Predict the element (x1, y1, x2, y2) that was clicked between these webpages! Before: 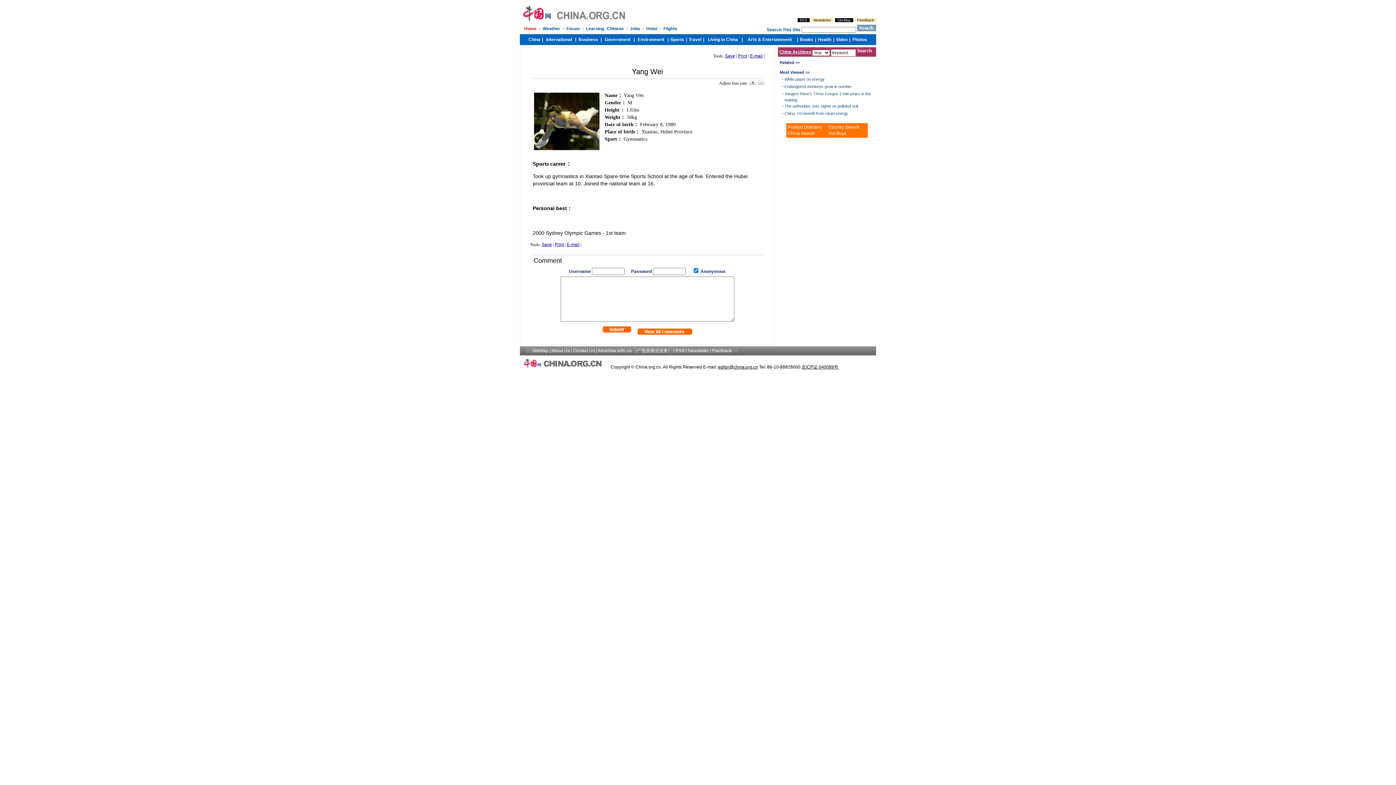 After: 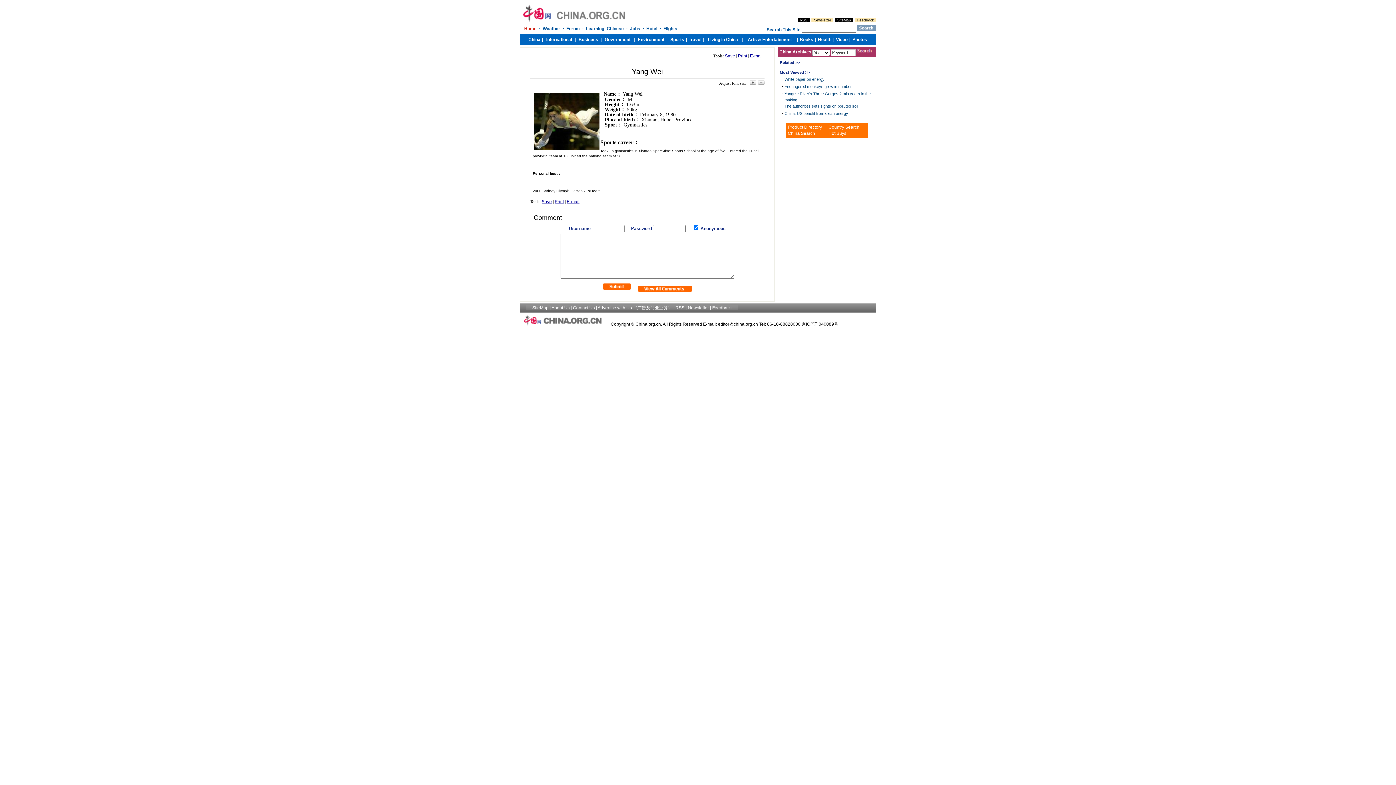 Action: bbox: (758, 81, 764, 85)